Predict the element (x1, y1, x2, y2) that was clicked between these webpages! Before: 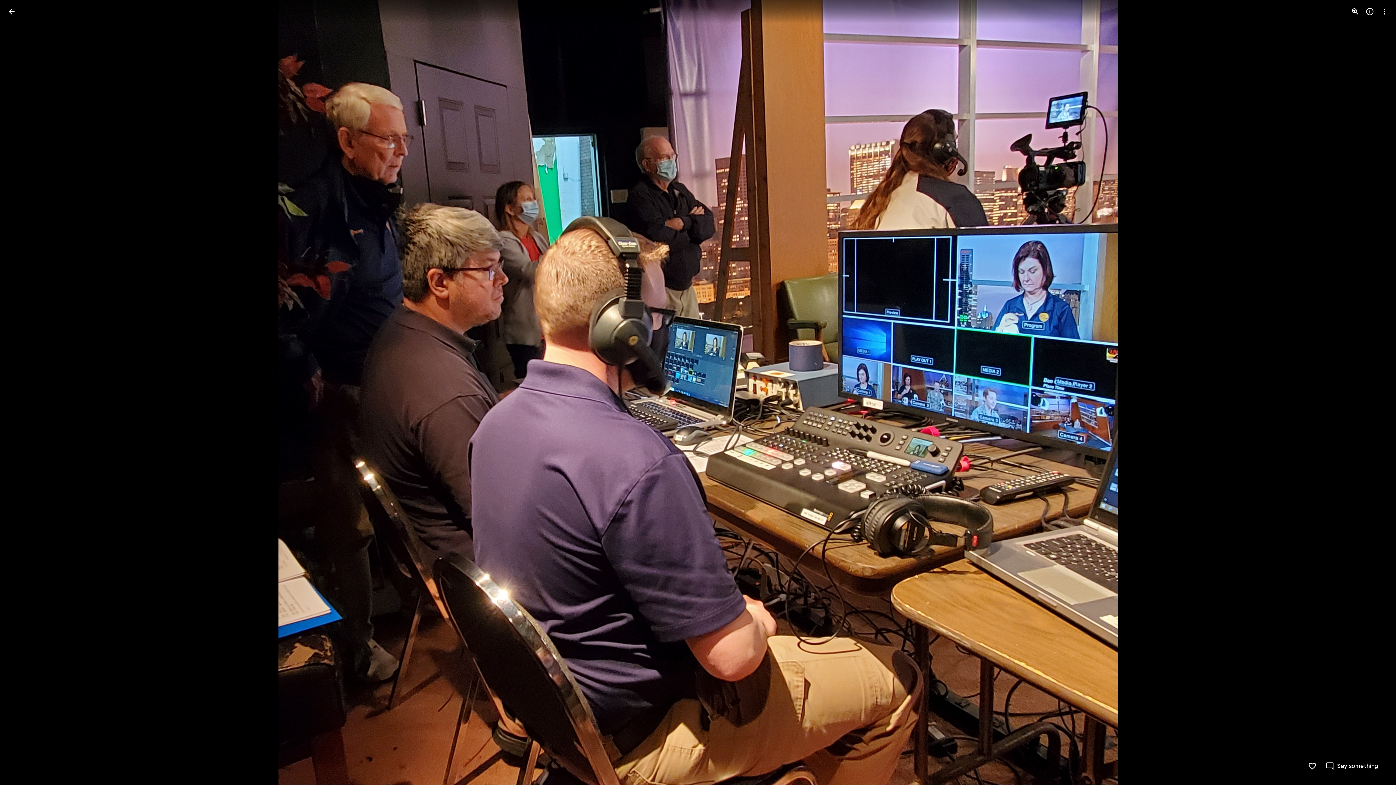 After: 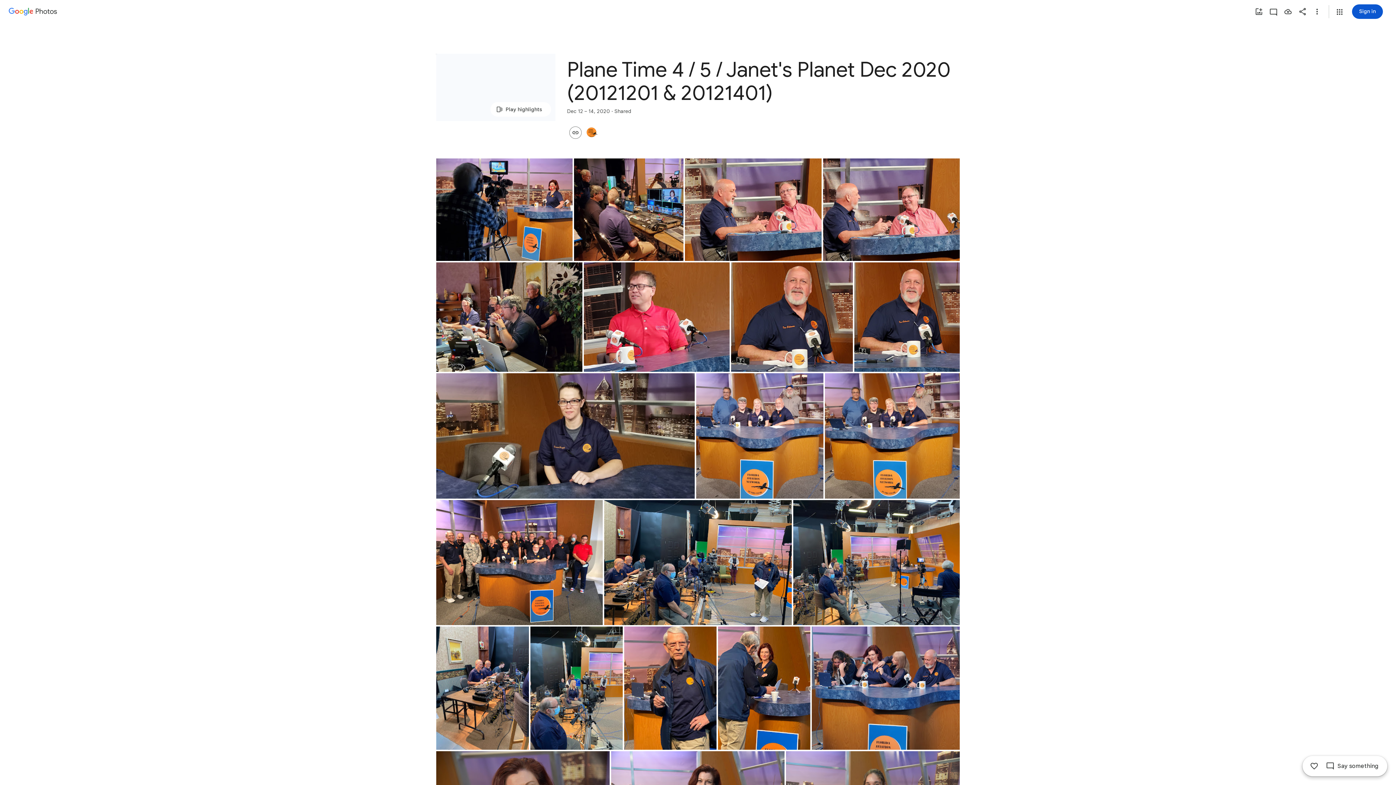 Action: label: Back to photos bbox: (2, 2, 20, 20)